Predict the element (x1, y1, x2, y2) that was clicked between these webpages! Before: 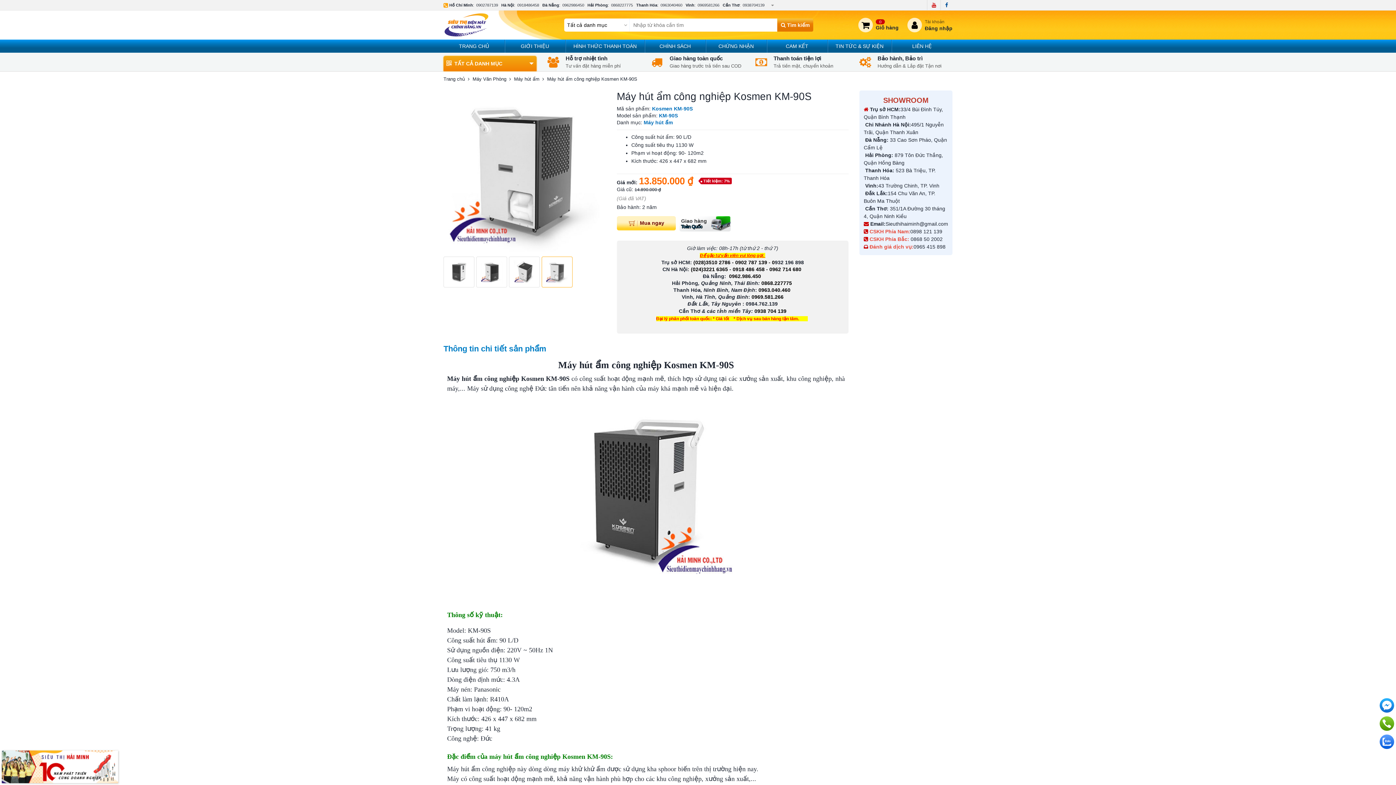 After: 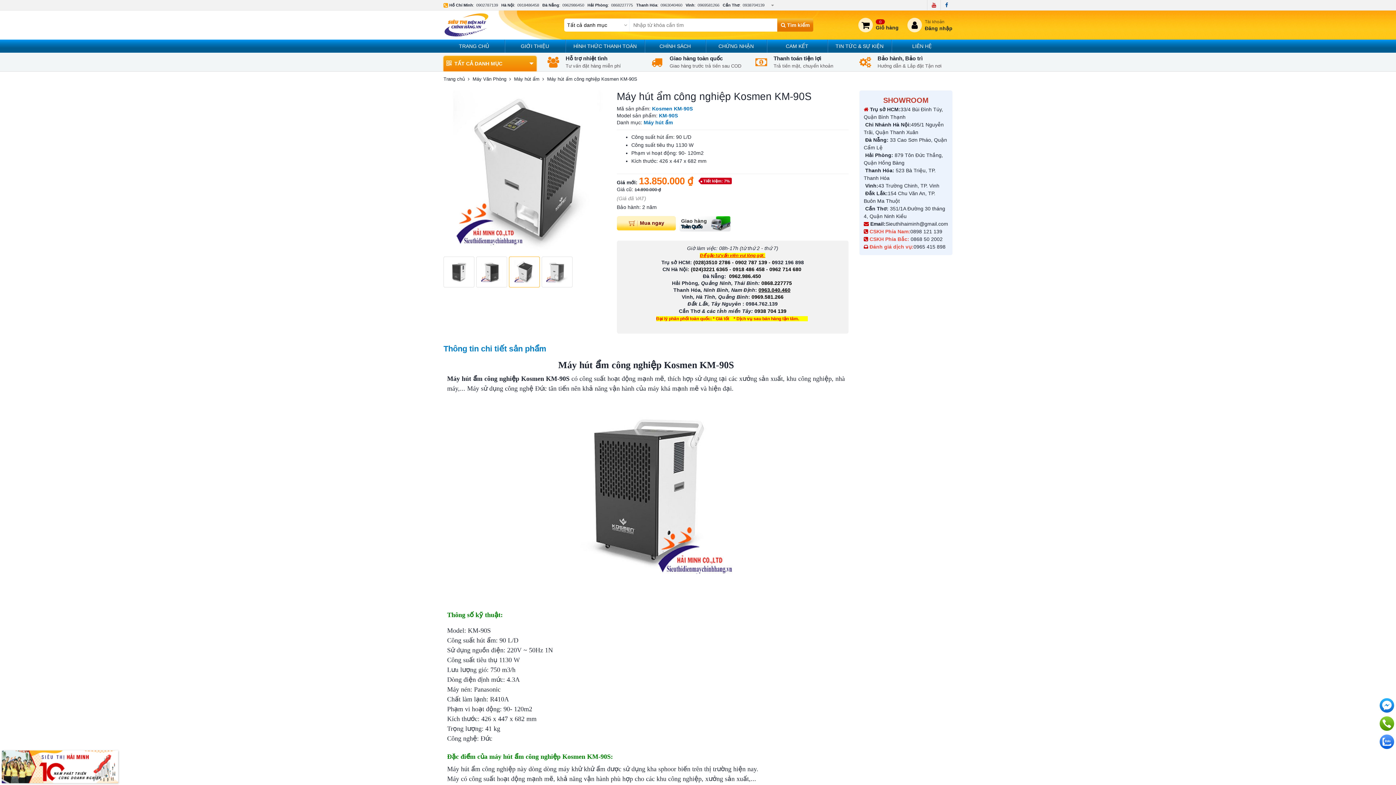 Action: bbox: (758, 287, 790, 293) label: 0963.040.460